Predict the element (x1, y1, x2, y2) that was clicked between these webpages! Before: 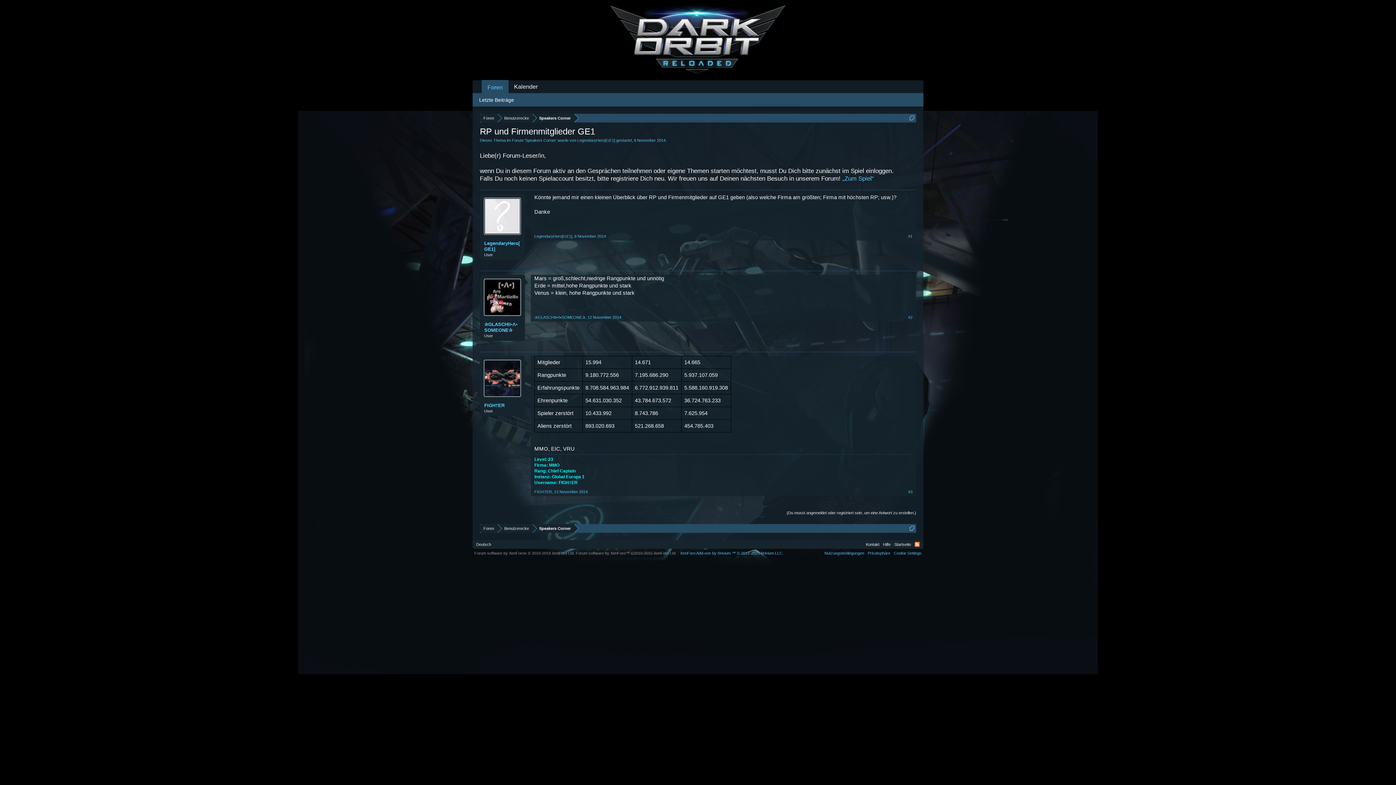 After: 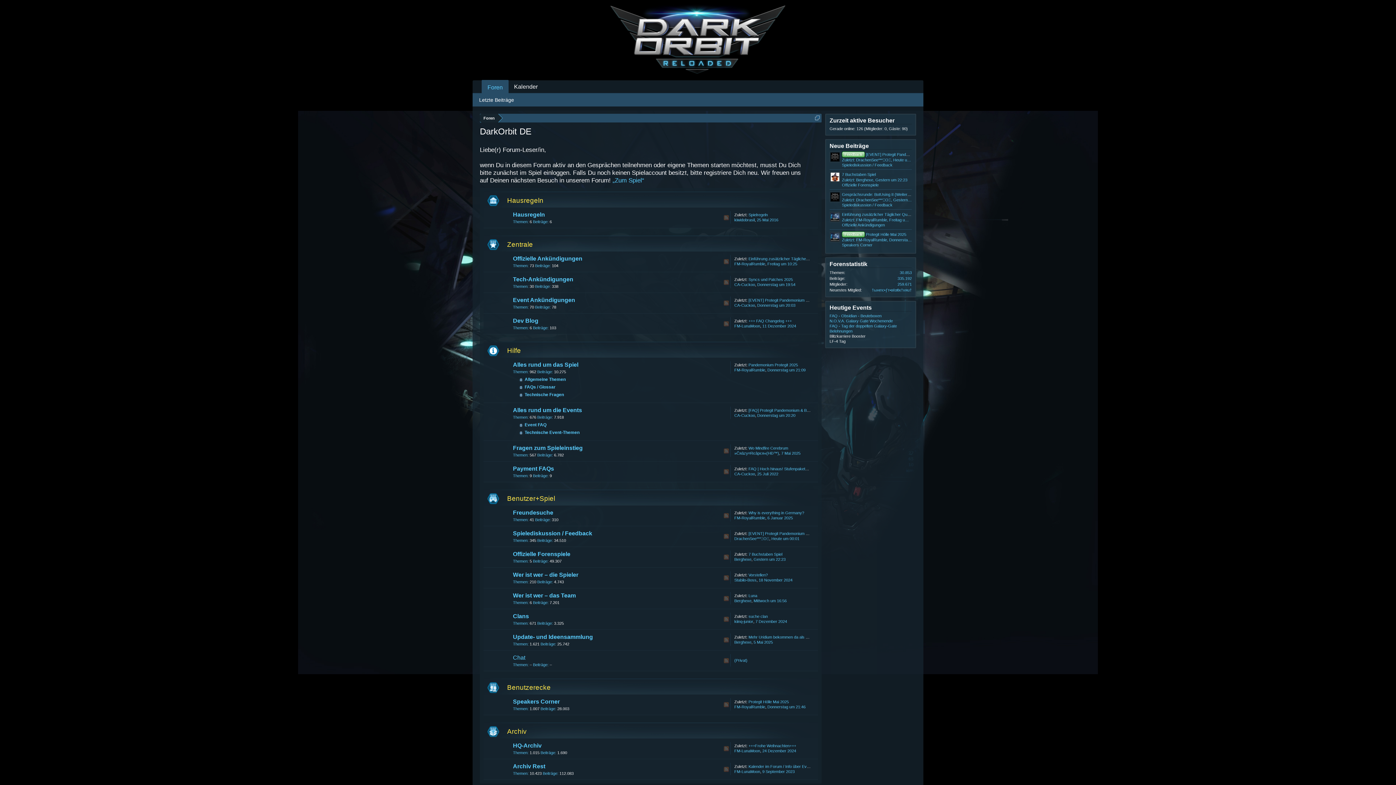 Action: label: Foren bbox: (480, 113, 497, 122)